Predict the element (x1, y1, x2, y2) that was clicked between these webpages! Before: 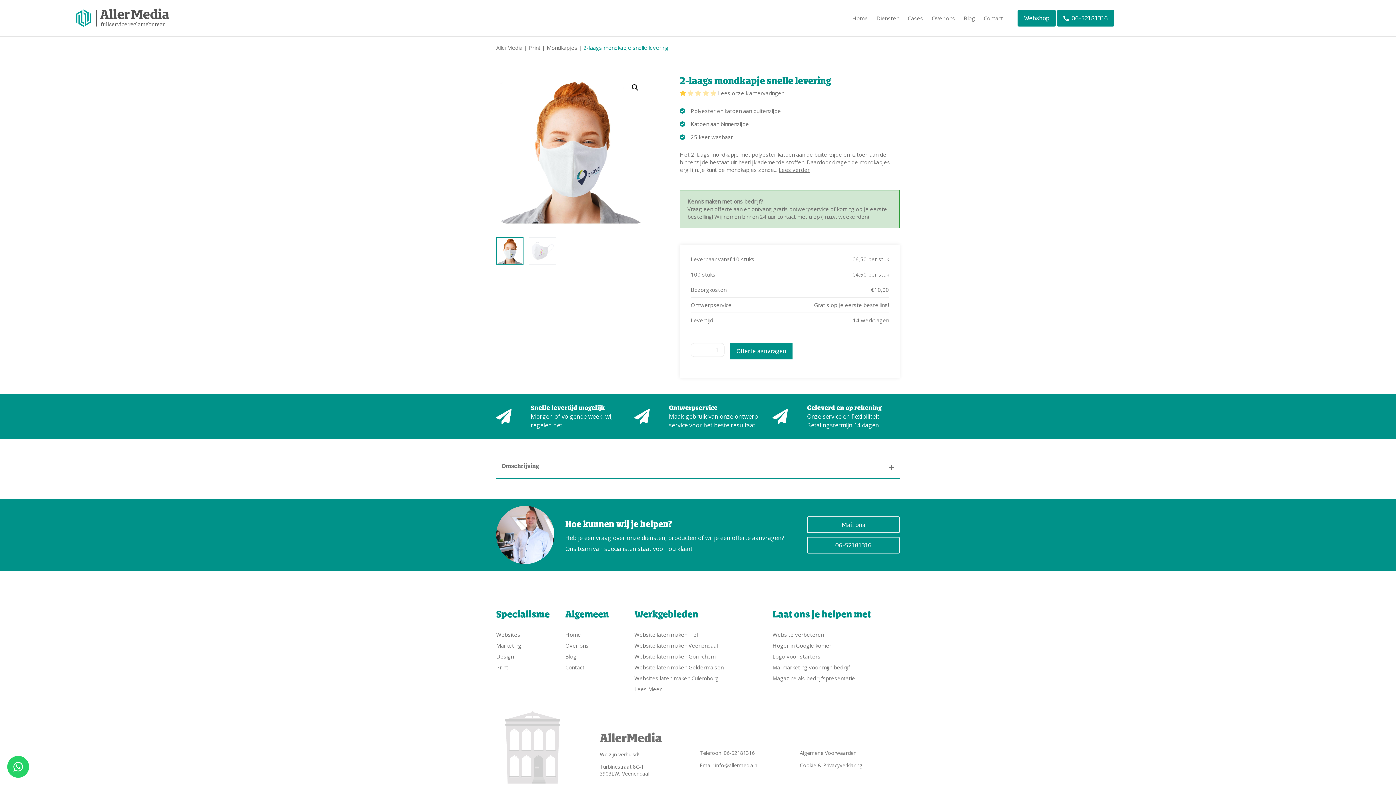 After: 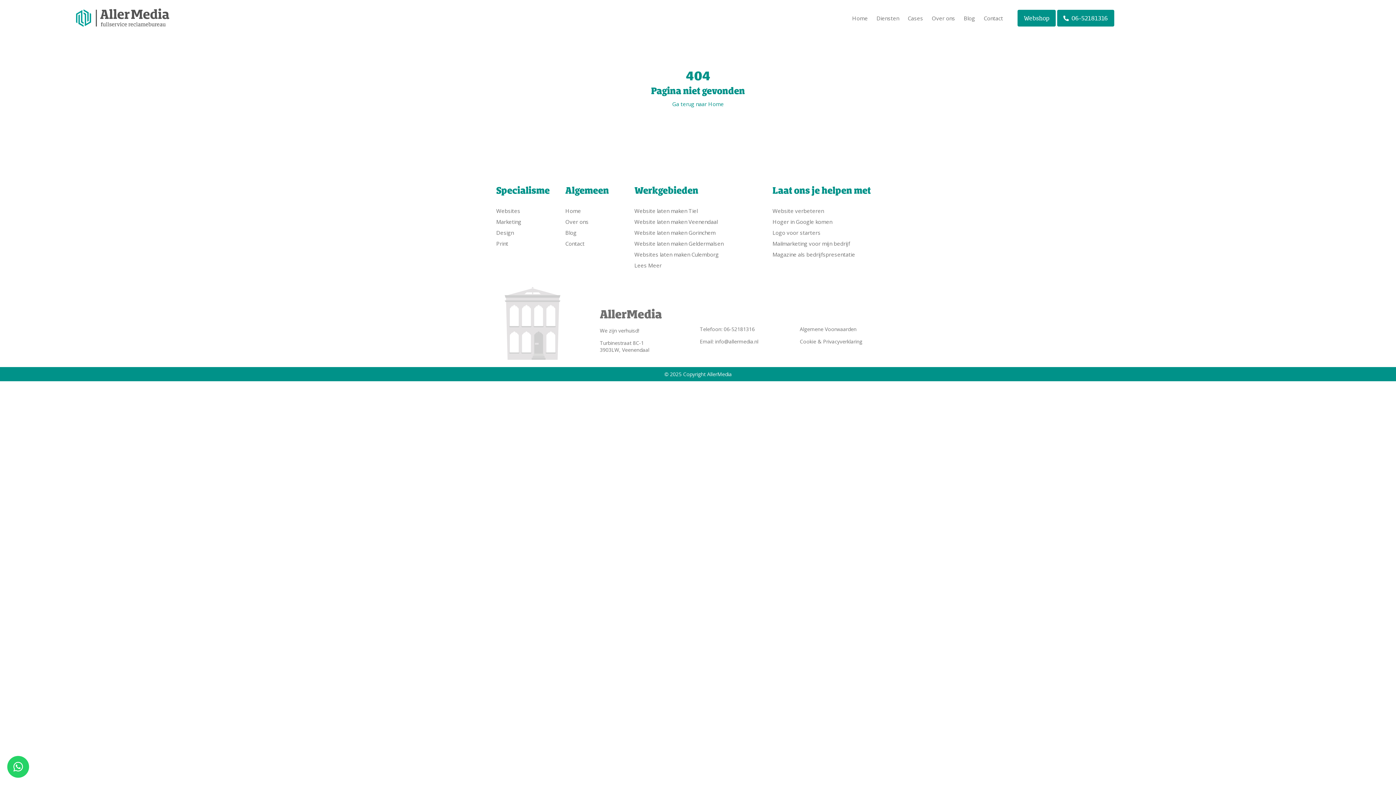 Action: label: Mailmarketing voor mijn bedrijf bbox: (772, 664, 850, 671)